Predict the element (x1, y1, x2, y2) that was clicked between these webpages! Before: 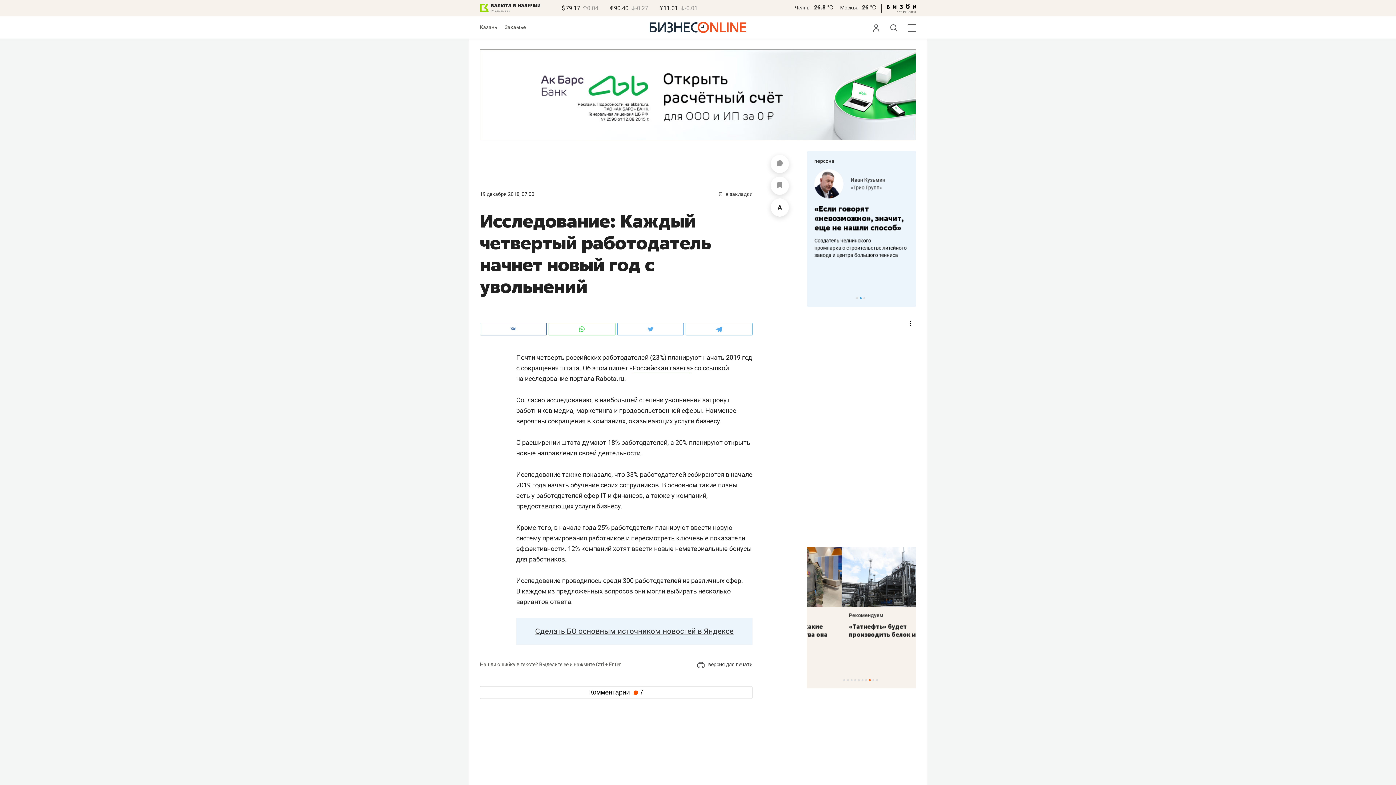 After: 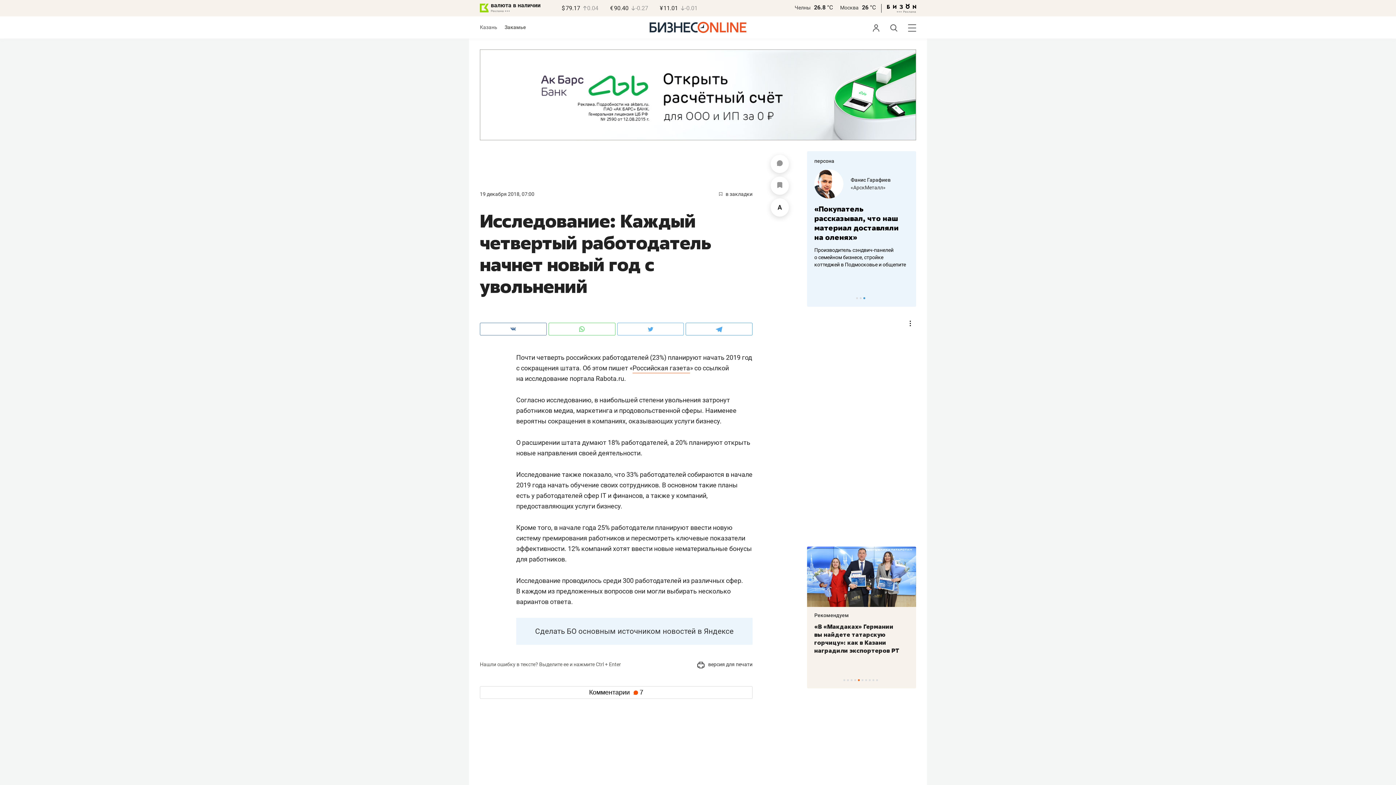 Action: bbox: (516, 618, 752, 645) label: Сделать БО основным источником новостей в Яндексе